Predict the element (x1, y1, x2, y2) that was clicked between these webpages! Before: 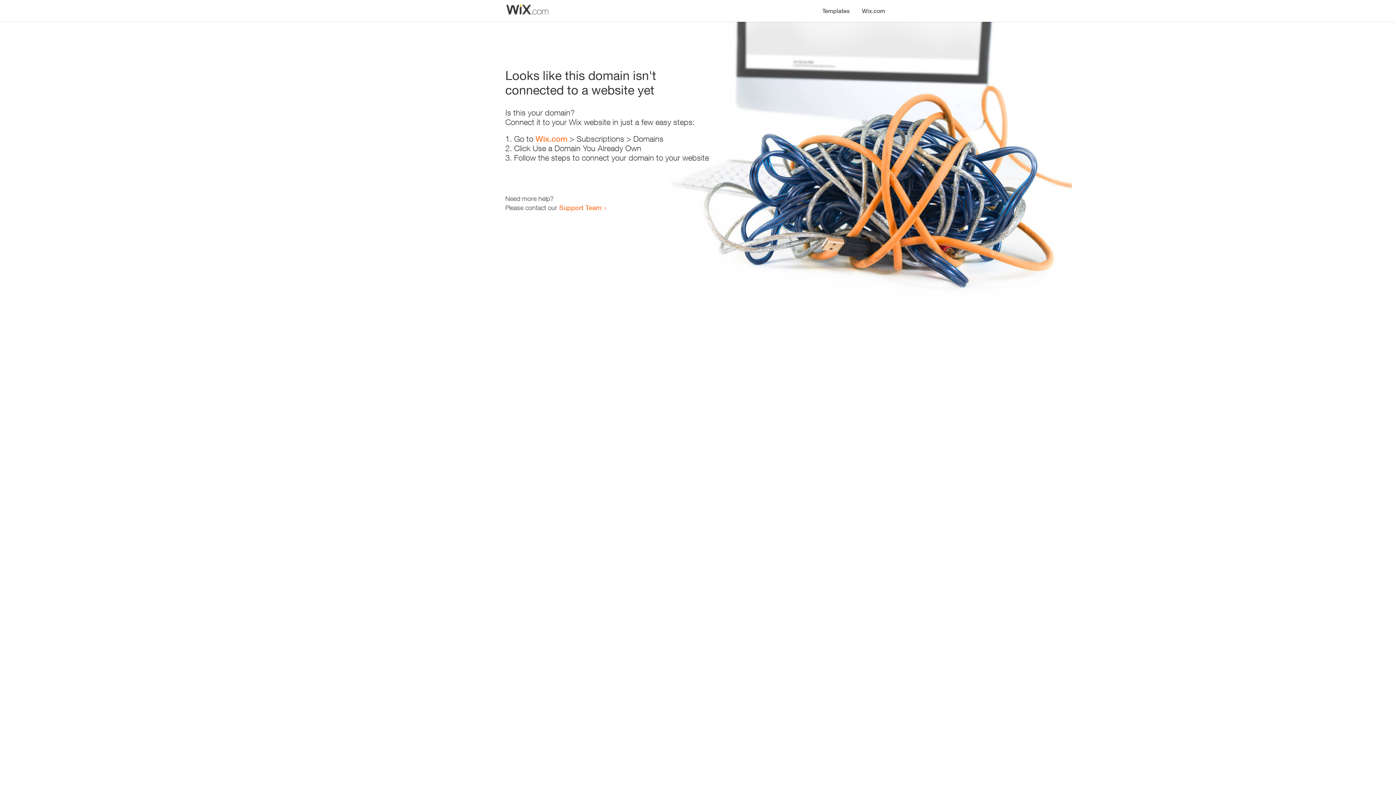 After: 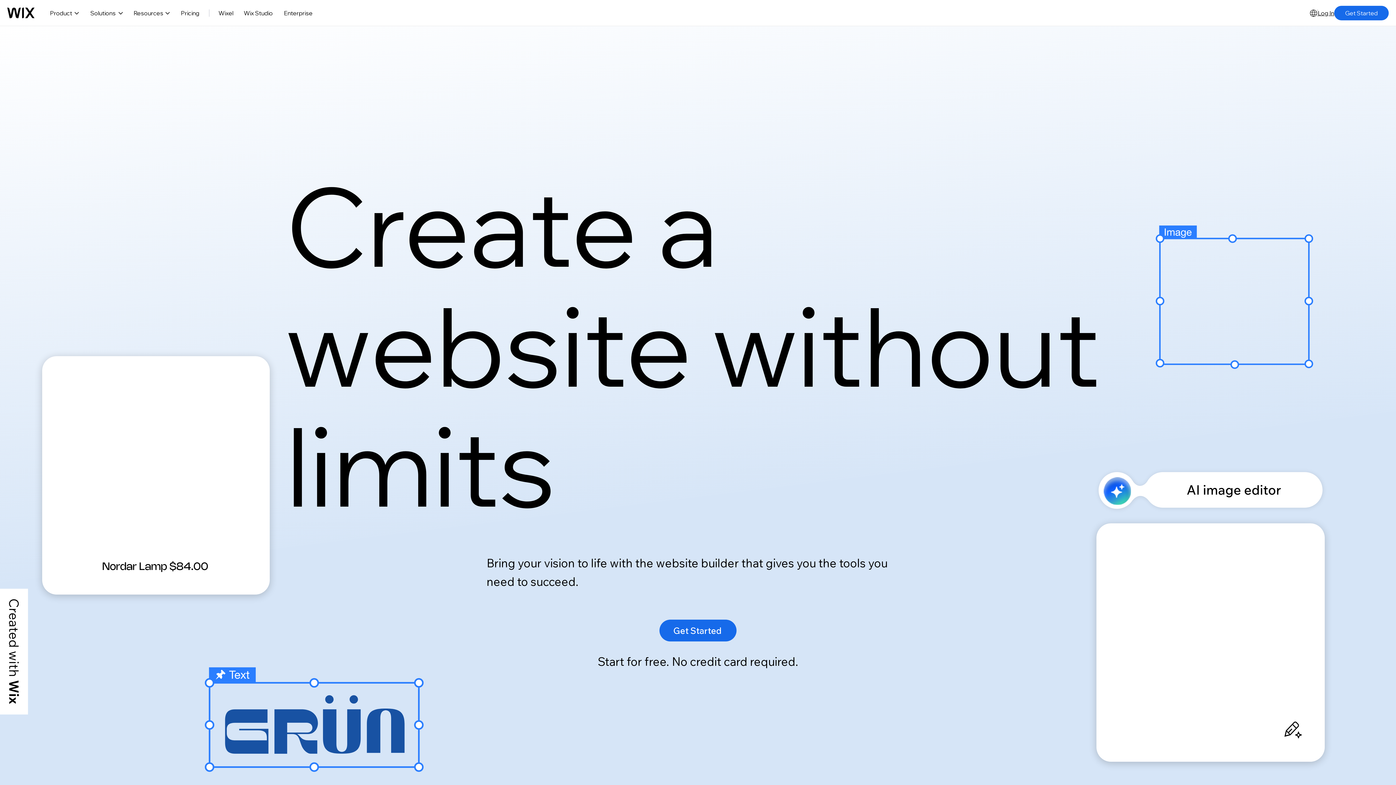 Action: bbox: (856, 0, 890, 14) label: Wix.com